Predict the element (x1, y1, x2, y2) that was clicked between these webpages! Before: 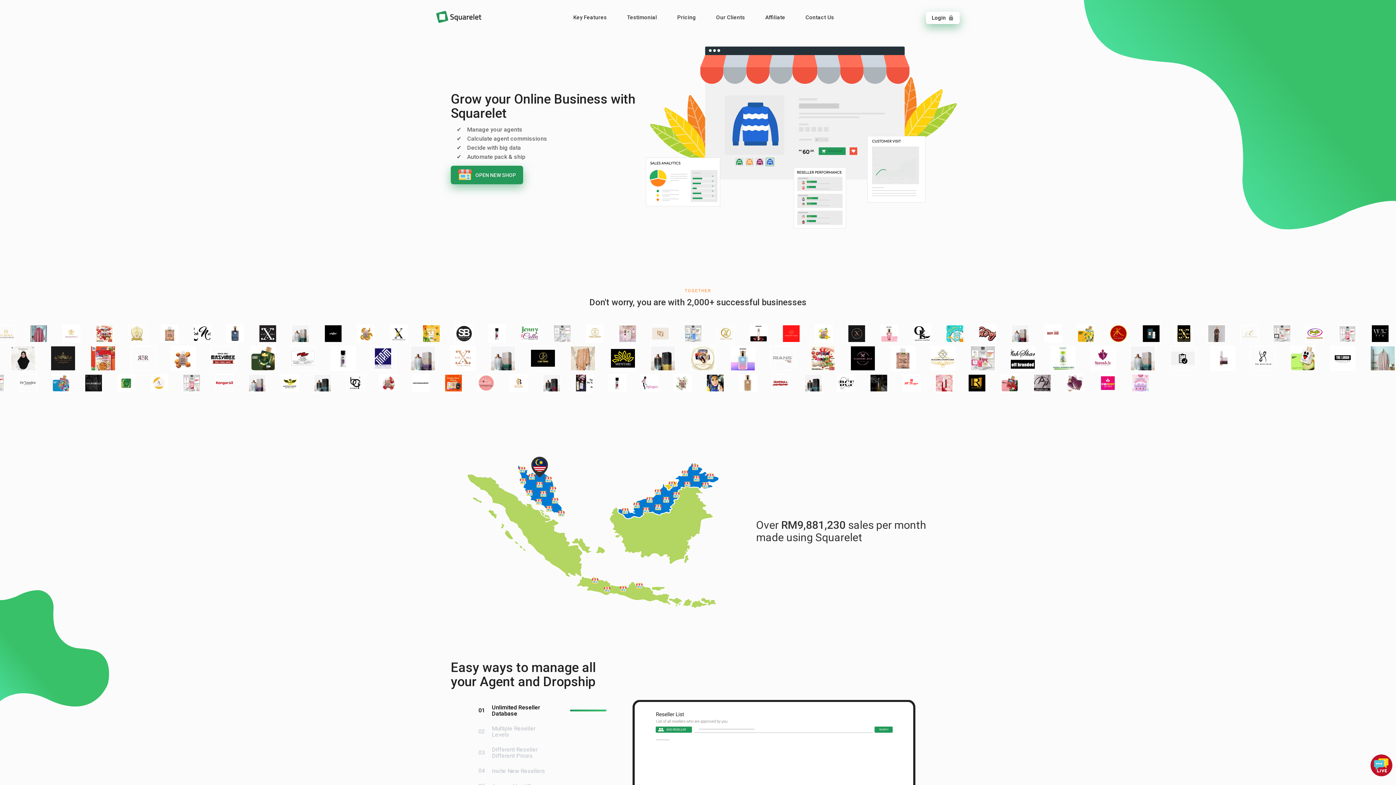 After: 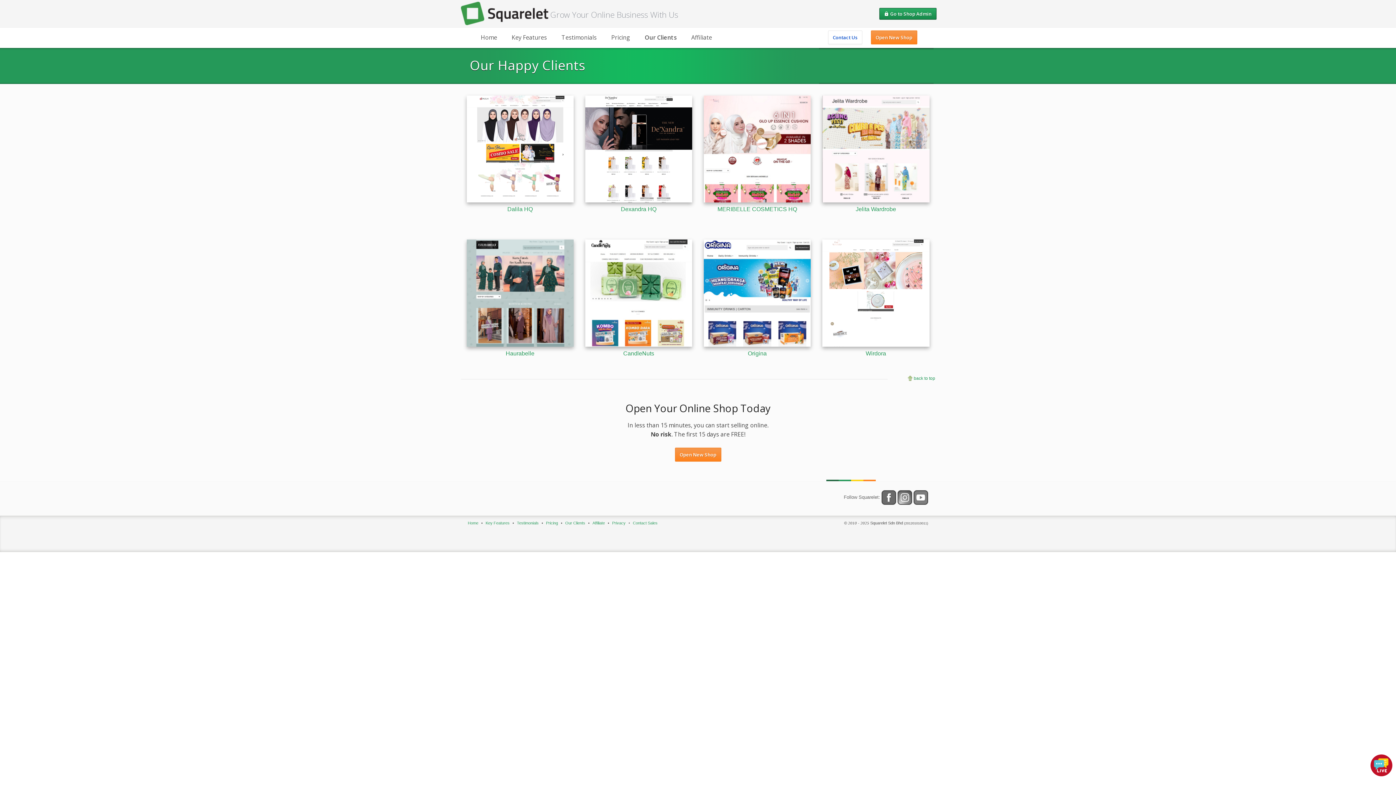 Action: bbox: (709, 10, 751, 24) label: Our Clients